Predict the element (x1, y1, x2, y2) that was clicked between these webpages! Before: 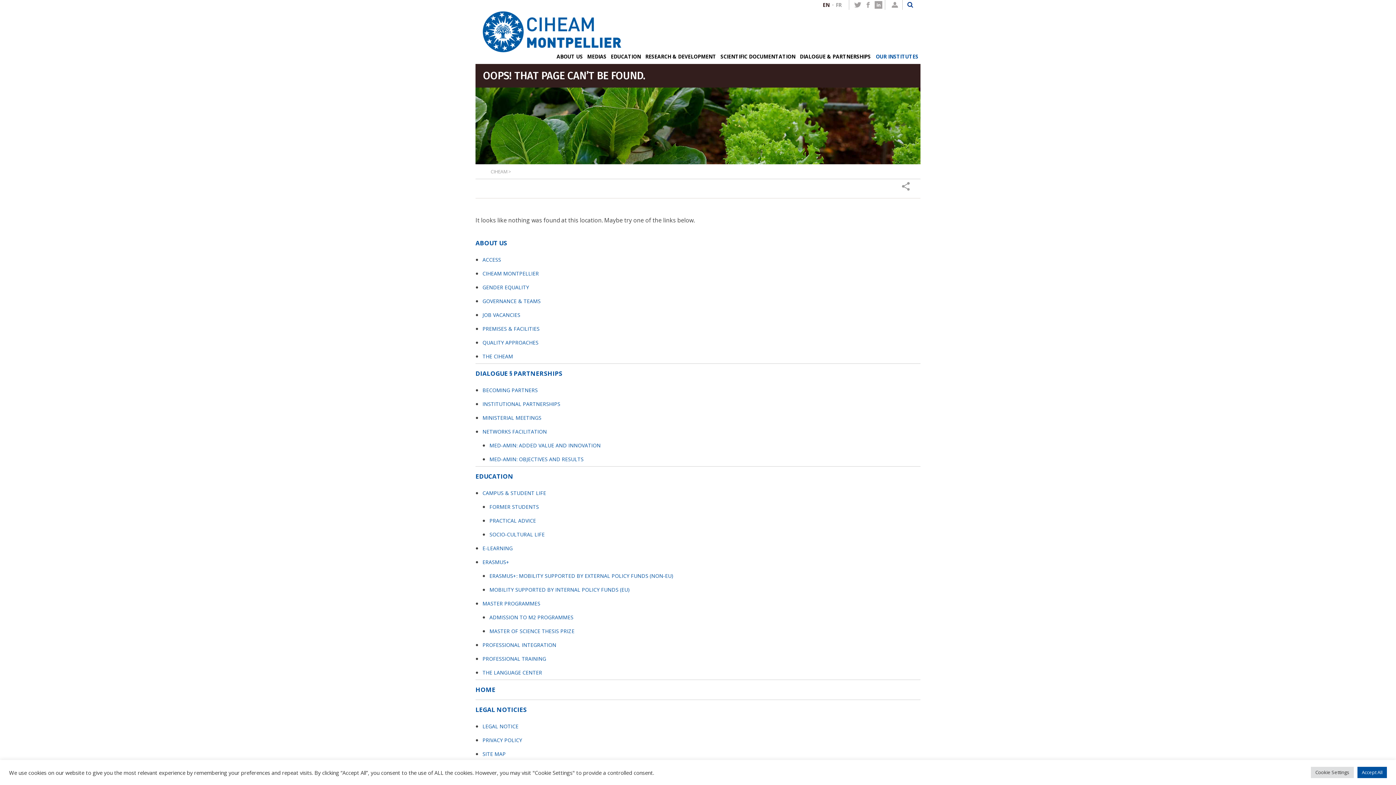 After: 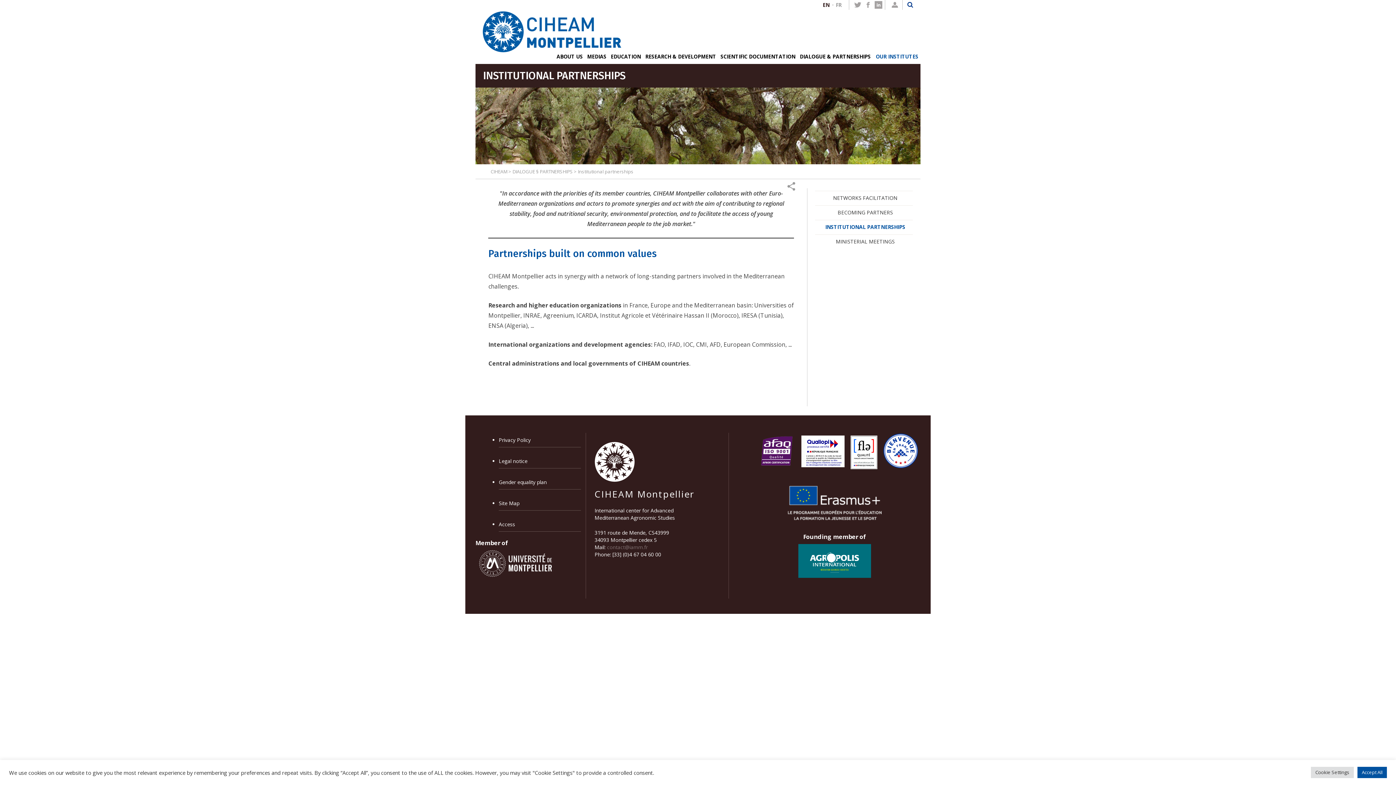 Action: label: INSTITUTIONAL PARTNERSHIPS bbox: (482, 397, 920, 411)